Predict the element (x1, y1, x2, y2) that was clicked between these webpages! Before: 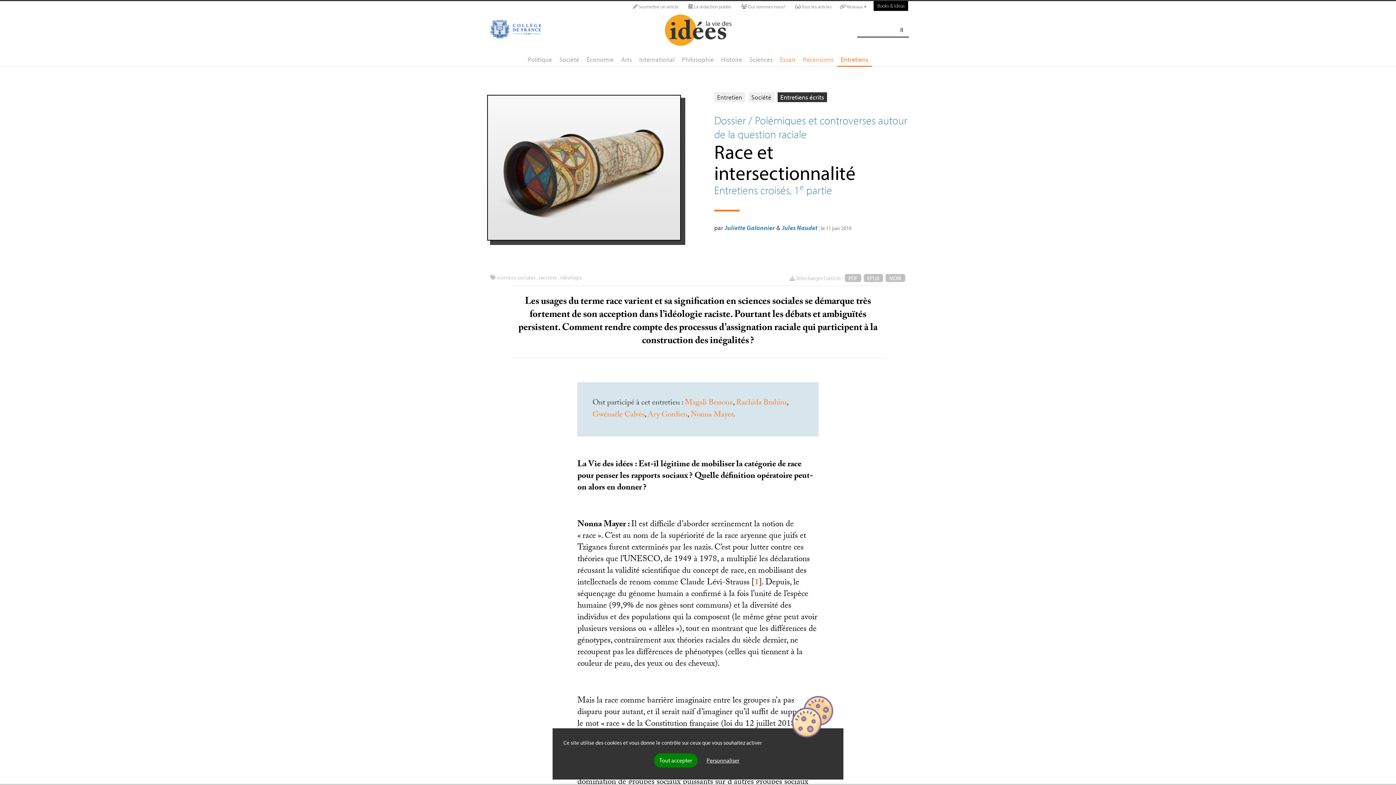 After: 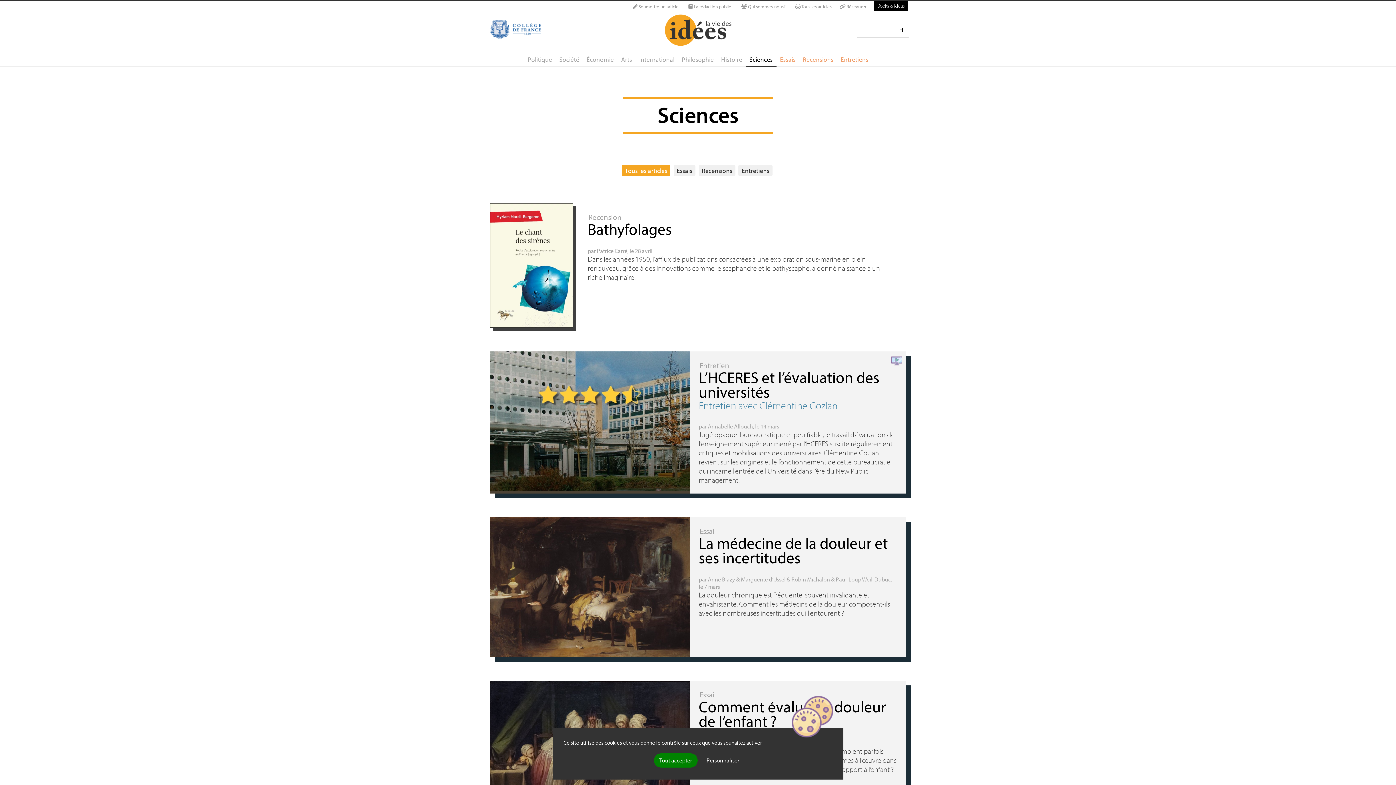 Action: label: Sciences bbox: (746, 53, 776, 65)